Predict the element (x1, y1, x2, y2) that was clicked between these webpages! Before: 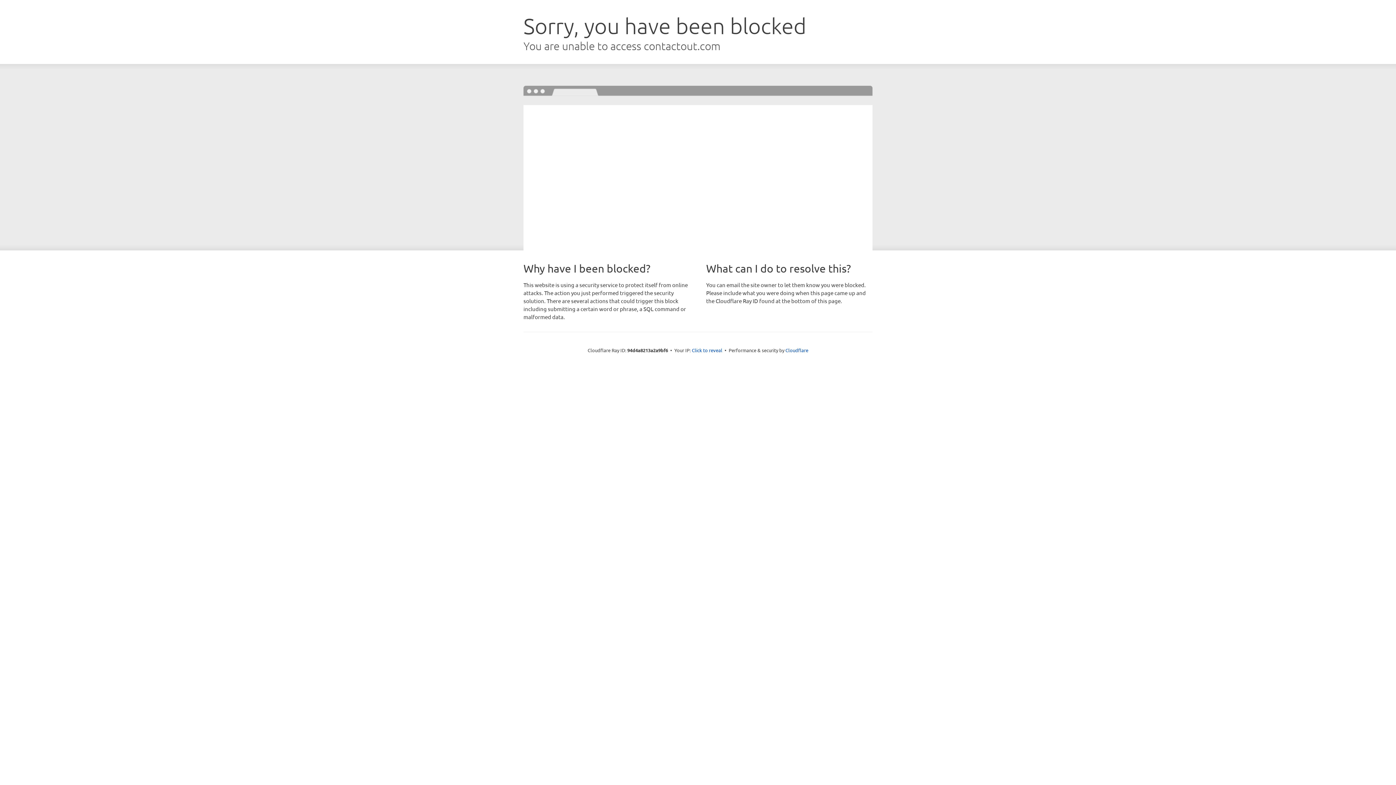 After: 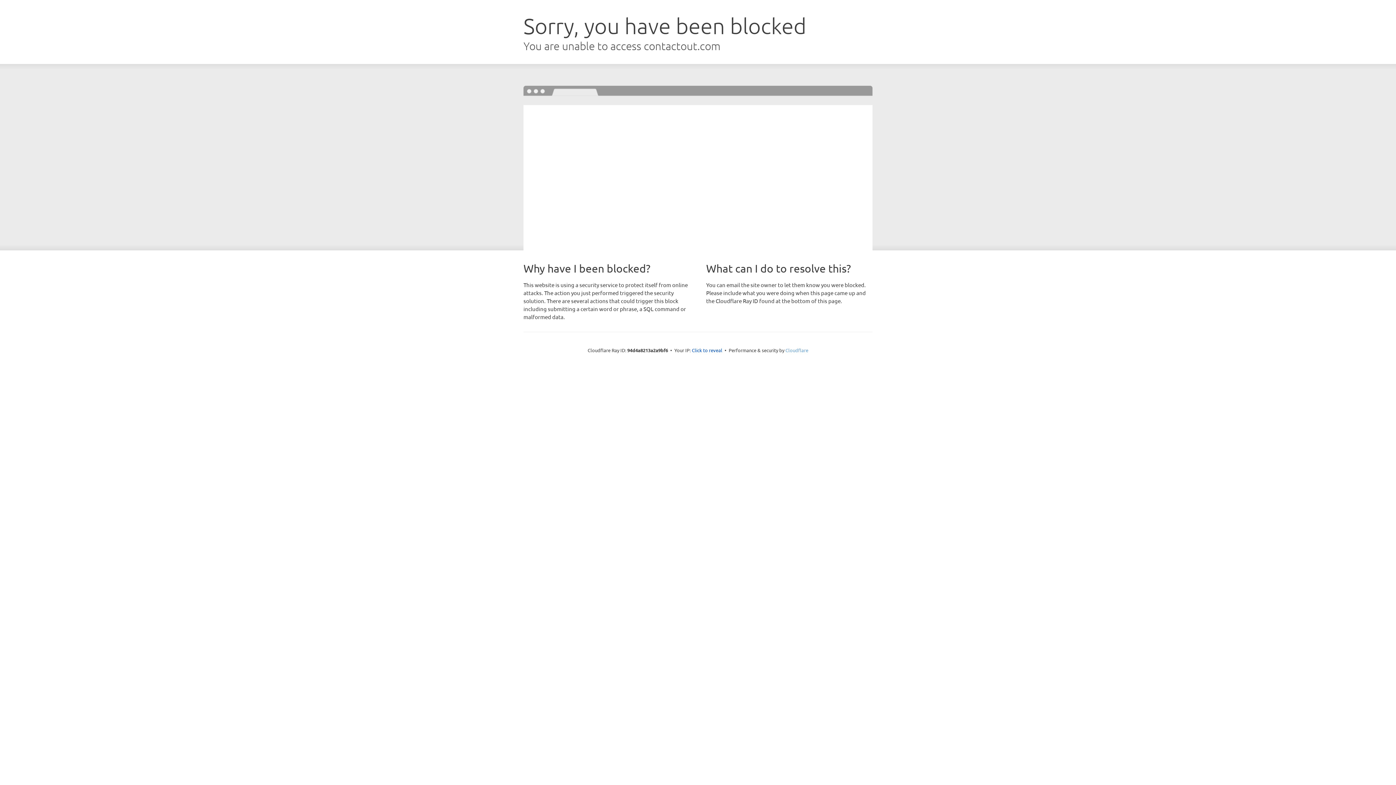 Action: bbox: (785, 347, 808, 353) label: Cloudflare